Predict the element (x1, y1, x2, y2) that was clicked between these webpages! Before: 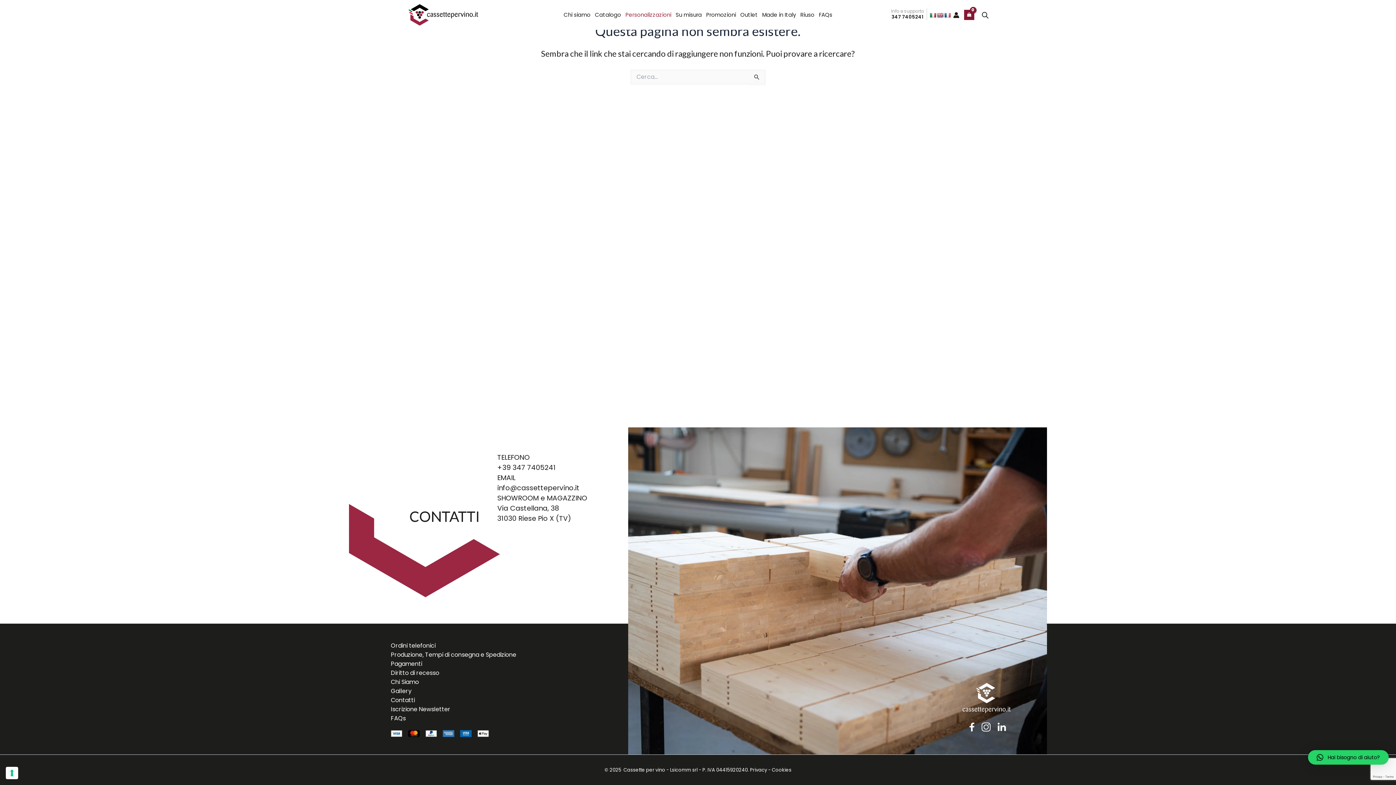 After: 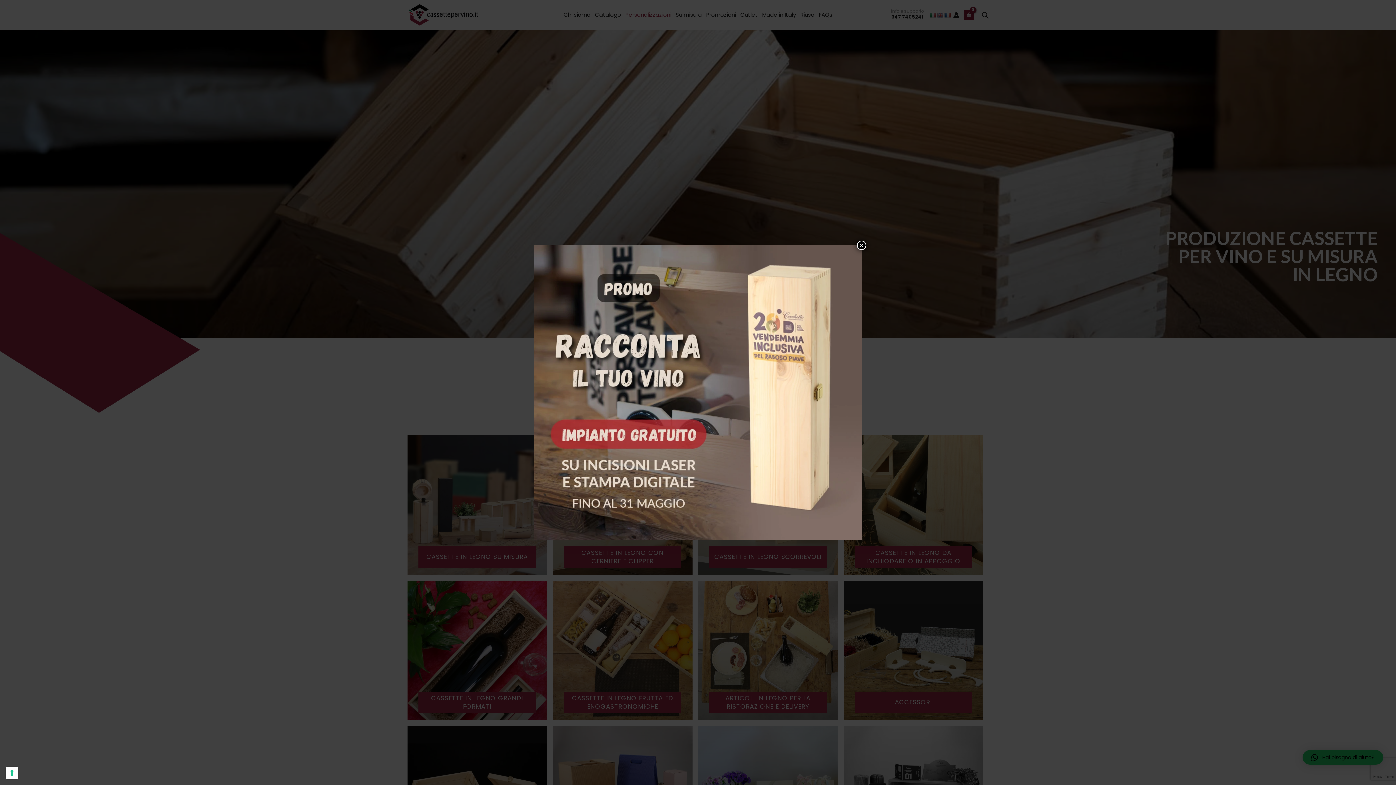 Action: bbox: (961, 693, 1012, 701)